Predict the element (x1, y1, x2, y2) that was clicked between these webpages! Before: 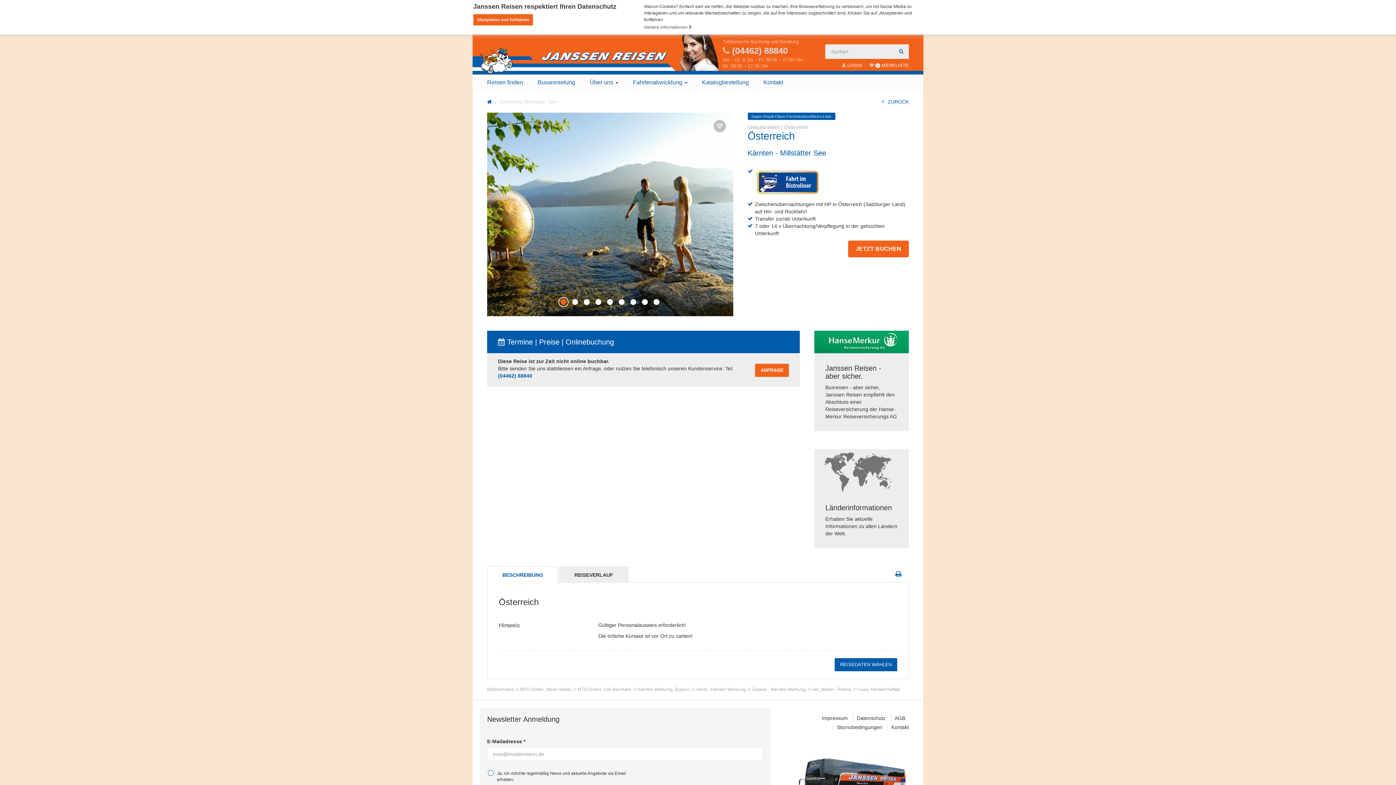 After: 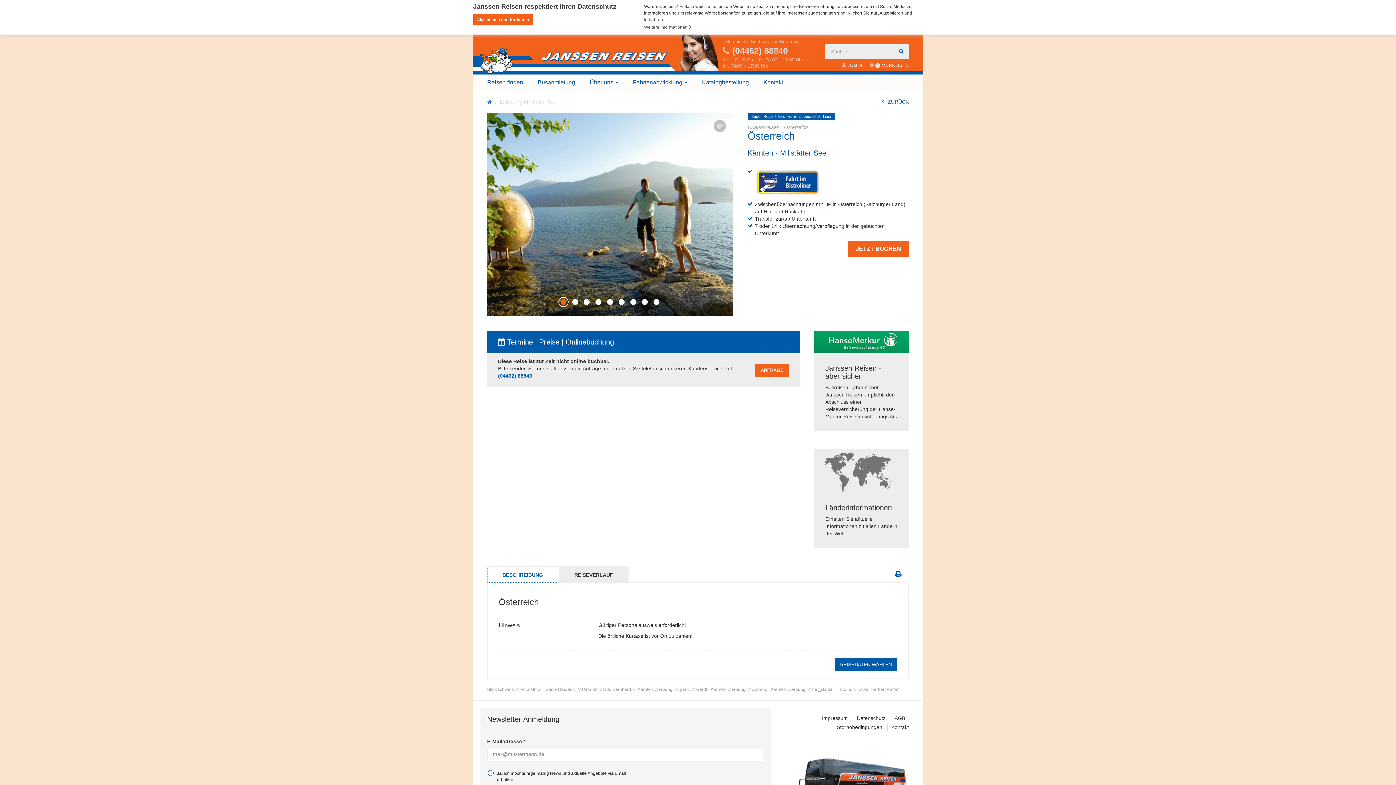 Action: bbox: (487, 566, 558, 583) label: BESCHREIBUNG